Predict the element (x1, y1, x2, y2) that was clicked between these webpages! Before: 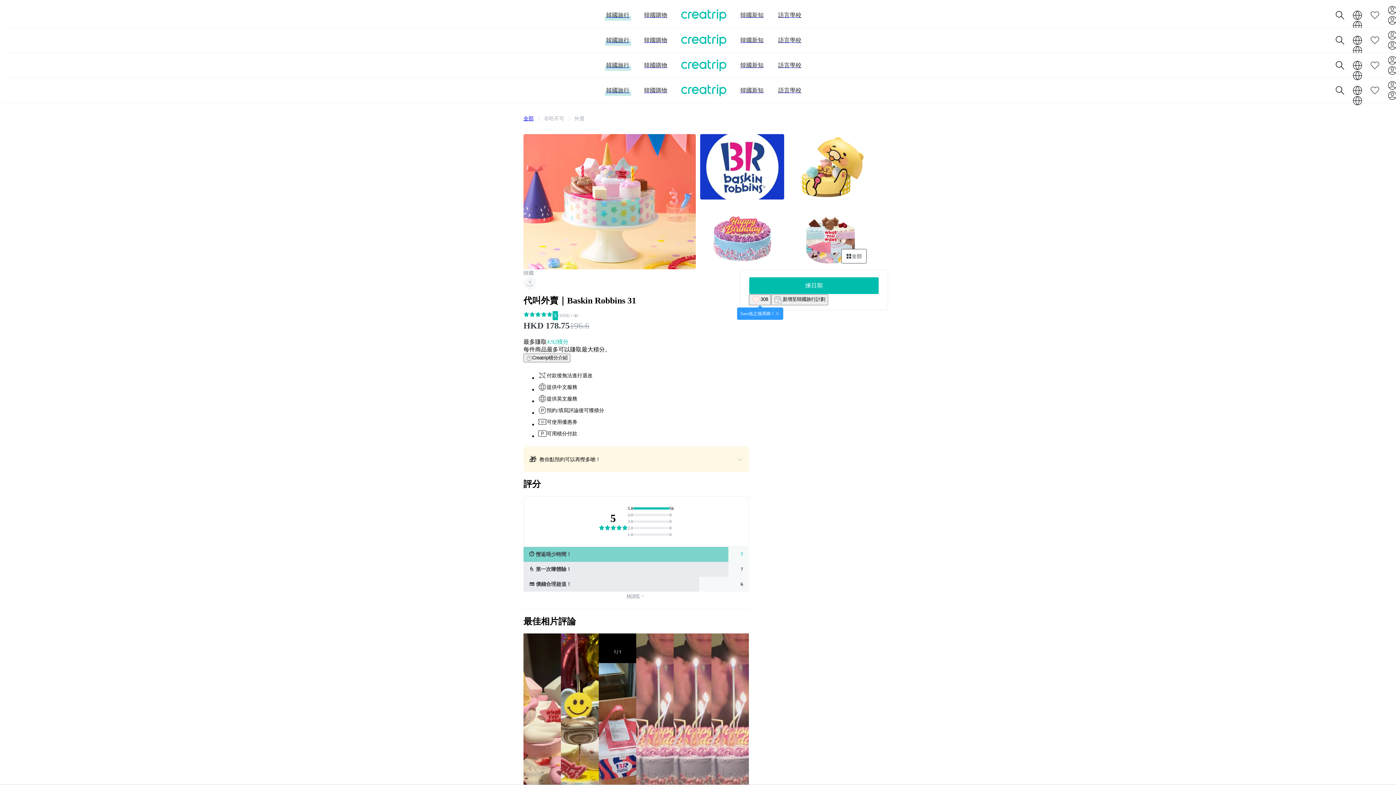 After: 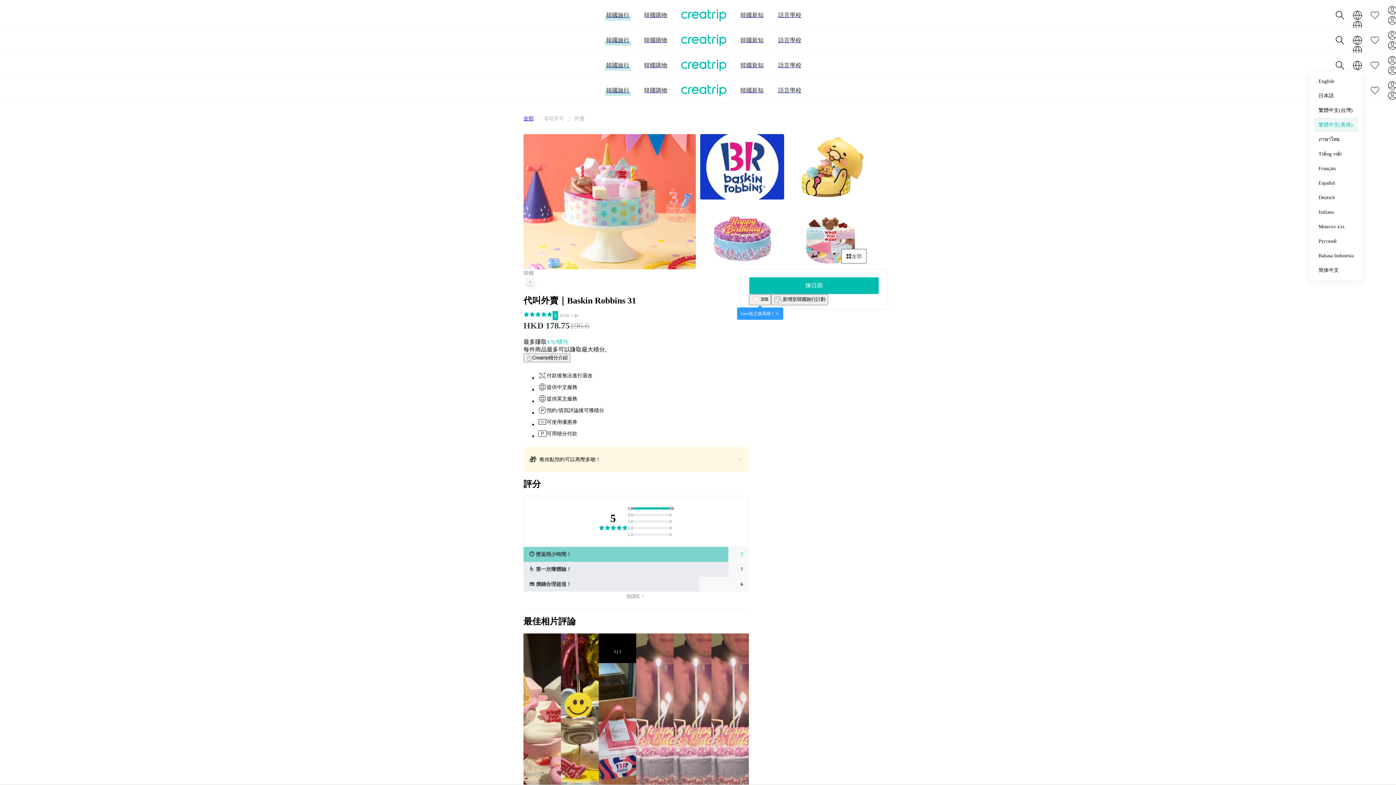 Action: bbox: (1352, 60, 1362, 70)